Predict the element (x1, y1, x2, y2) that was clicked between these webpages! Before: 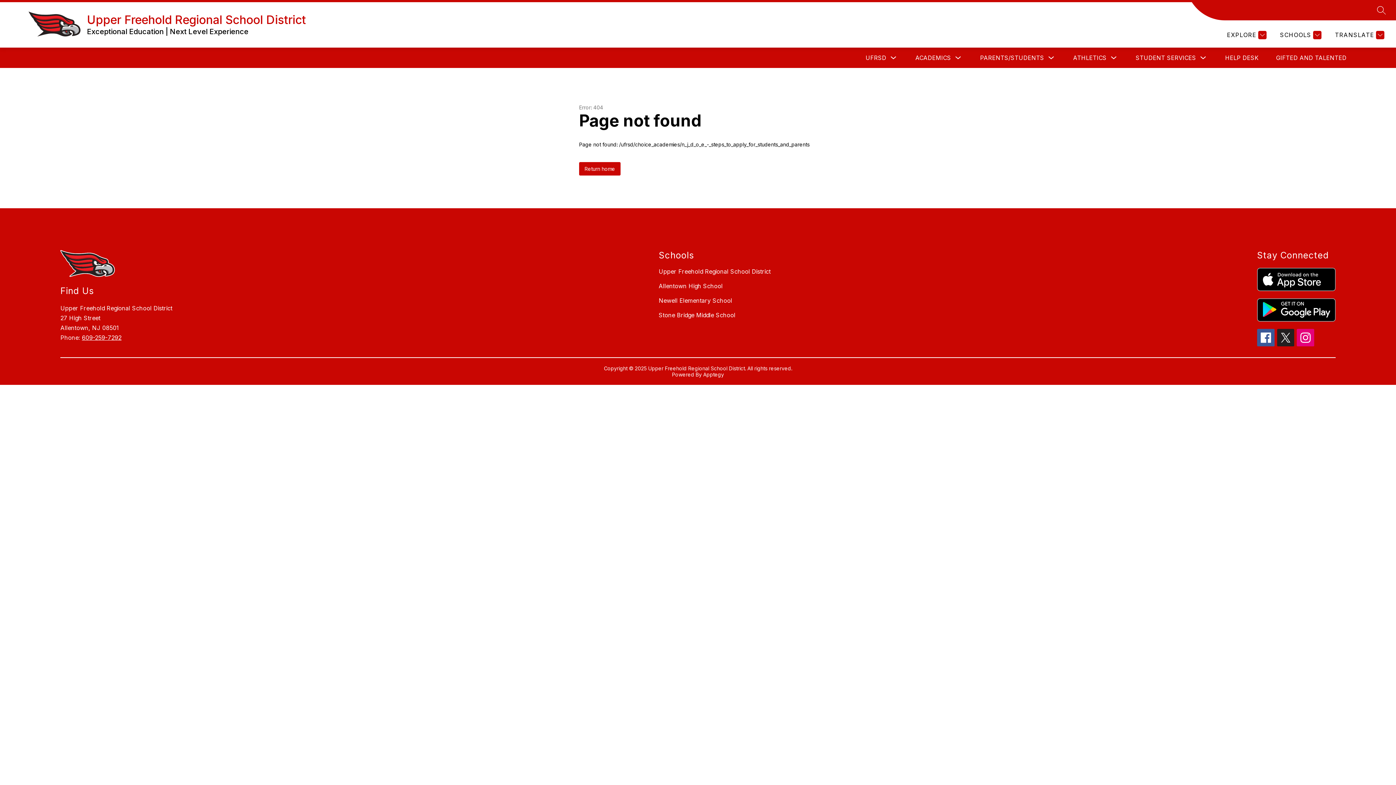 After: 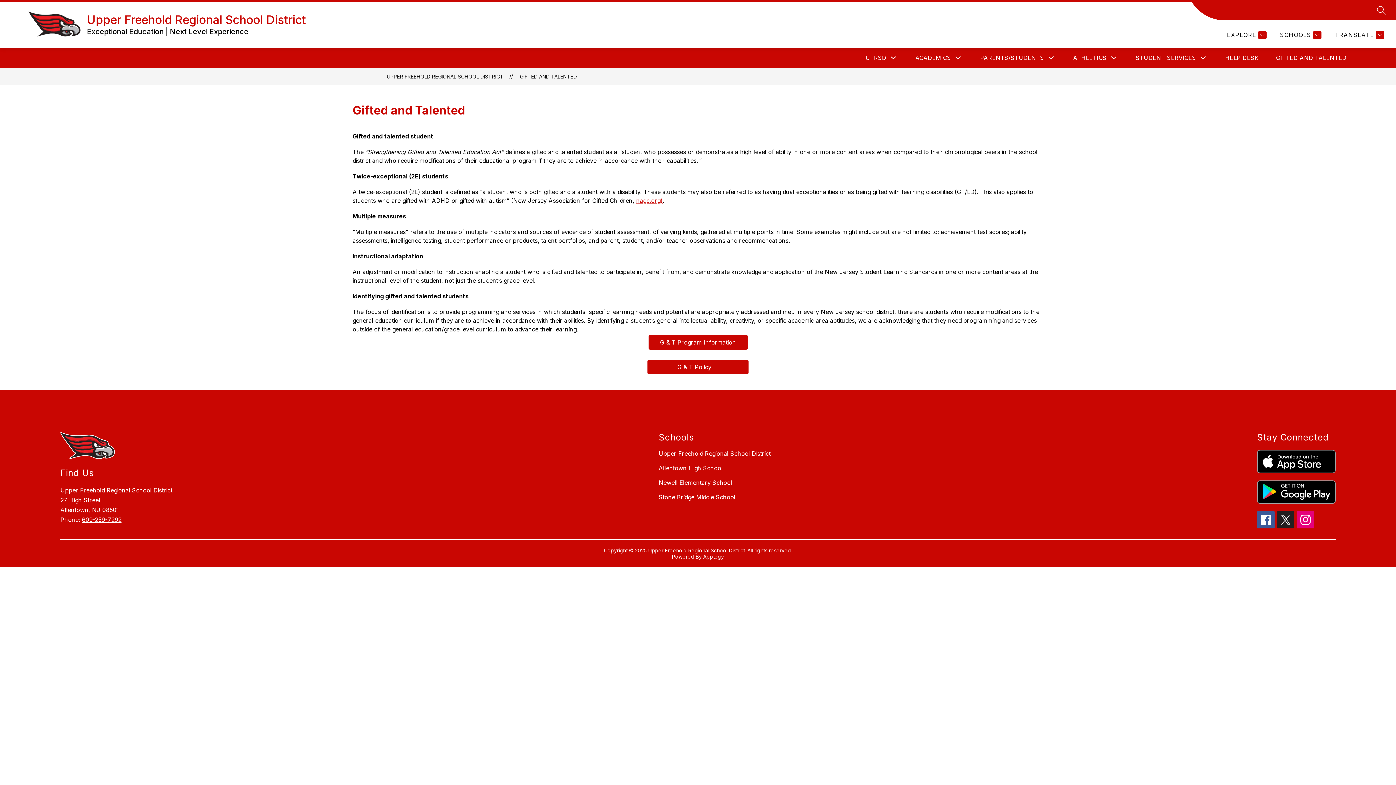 Action: label: GIFTED AND TALENTED bbox: (1276, 54, 1346, 61)